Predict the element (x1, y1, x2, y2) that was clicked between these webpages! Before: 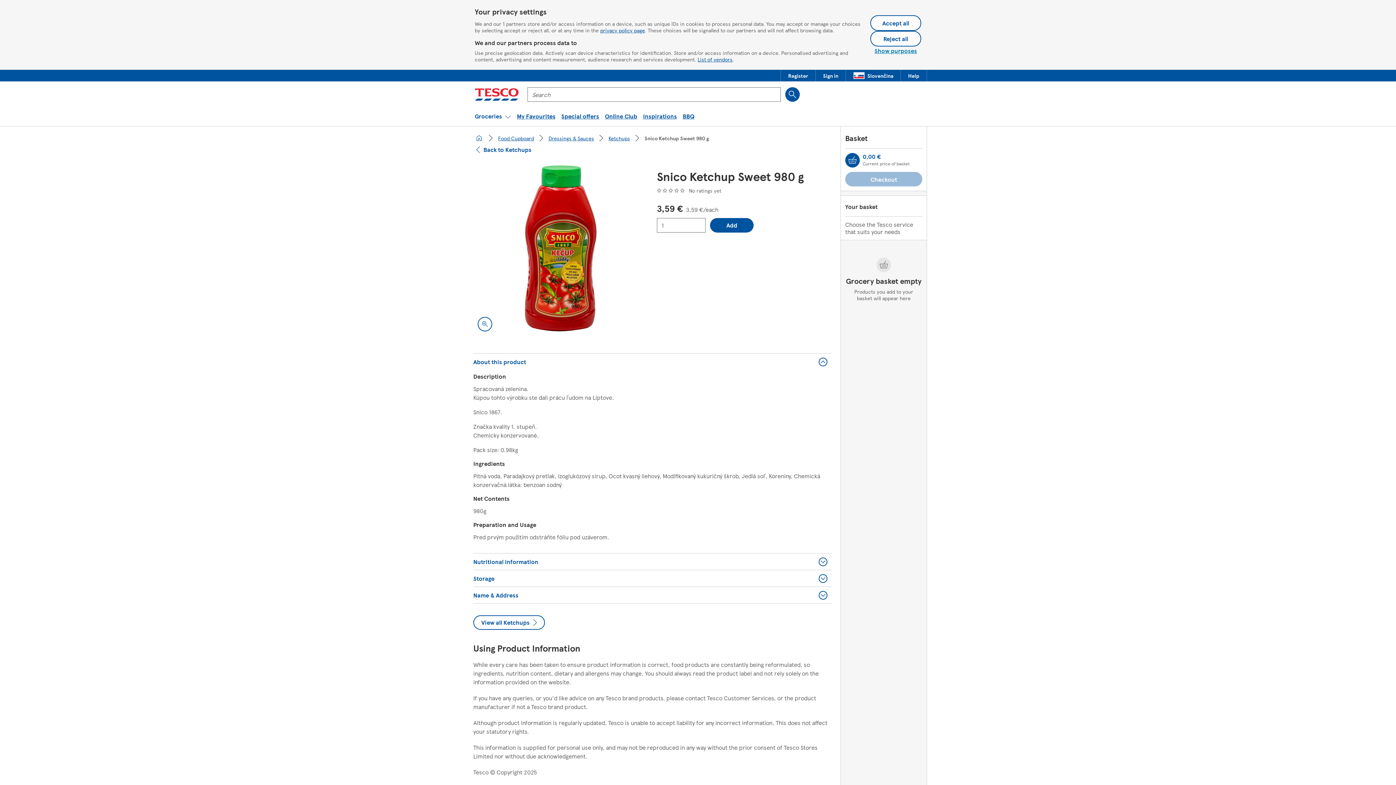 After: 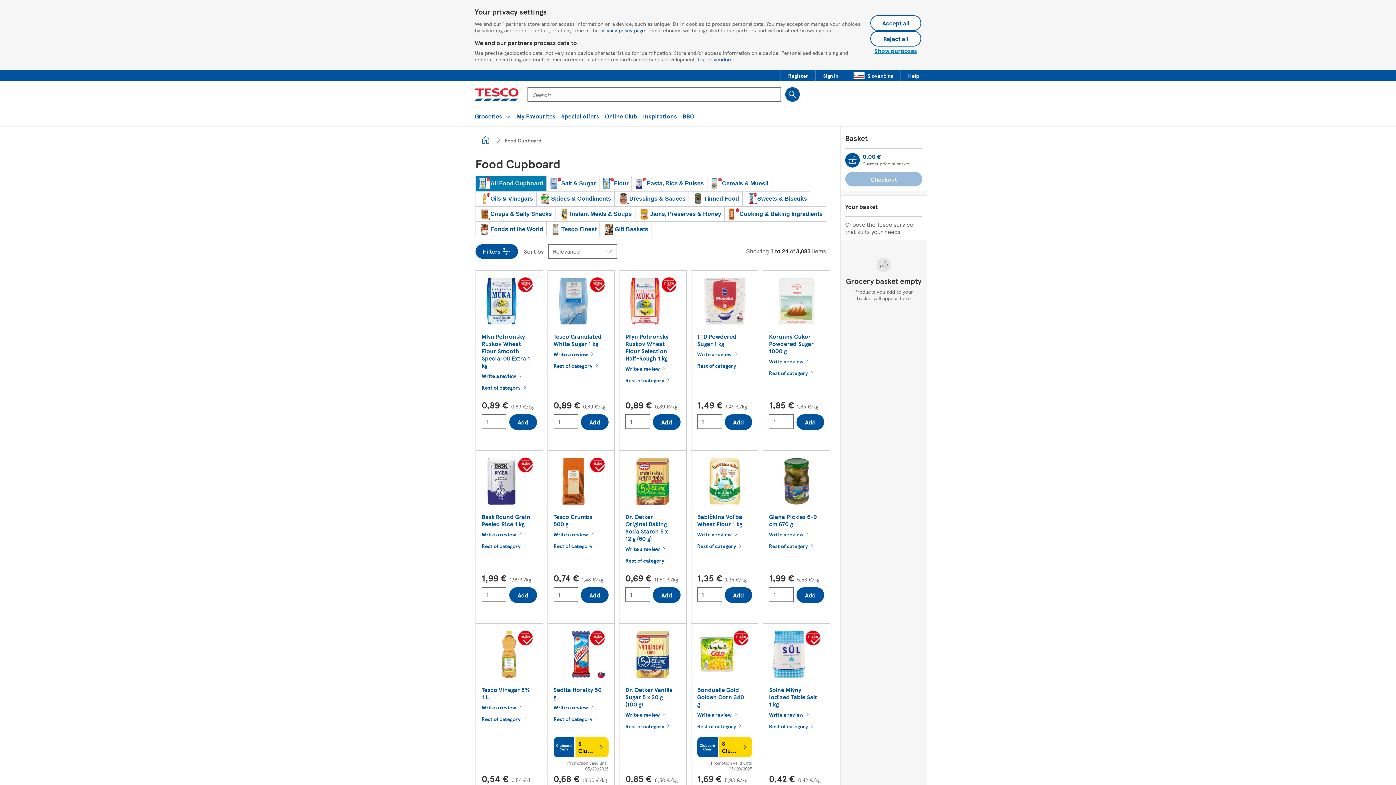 Action: label: Food Cupboard bbox: (498, 134, 534, 141)